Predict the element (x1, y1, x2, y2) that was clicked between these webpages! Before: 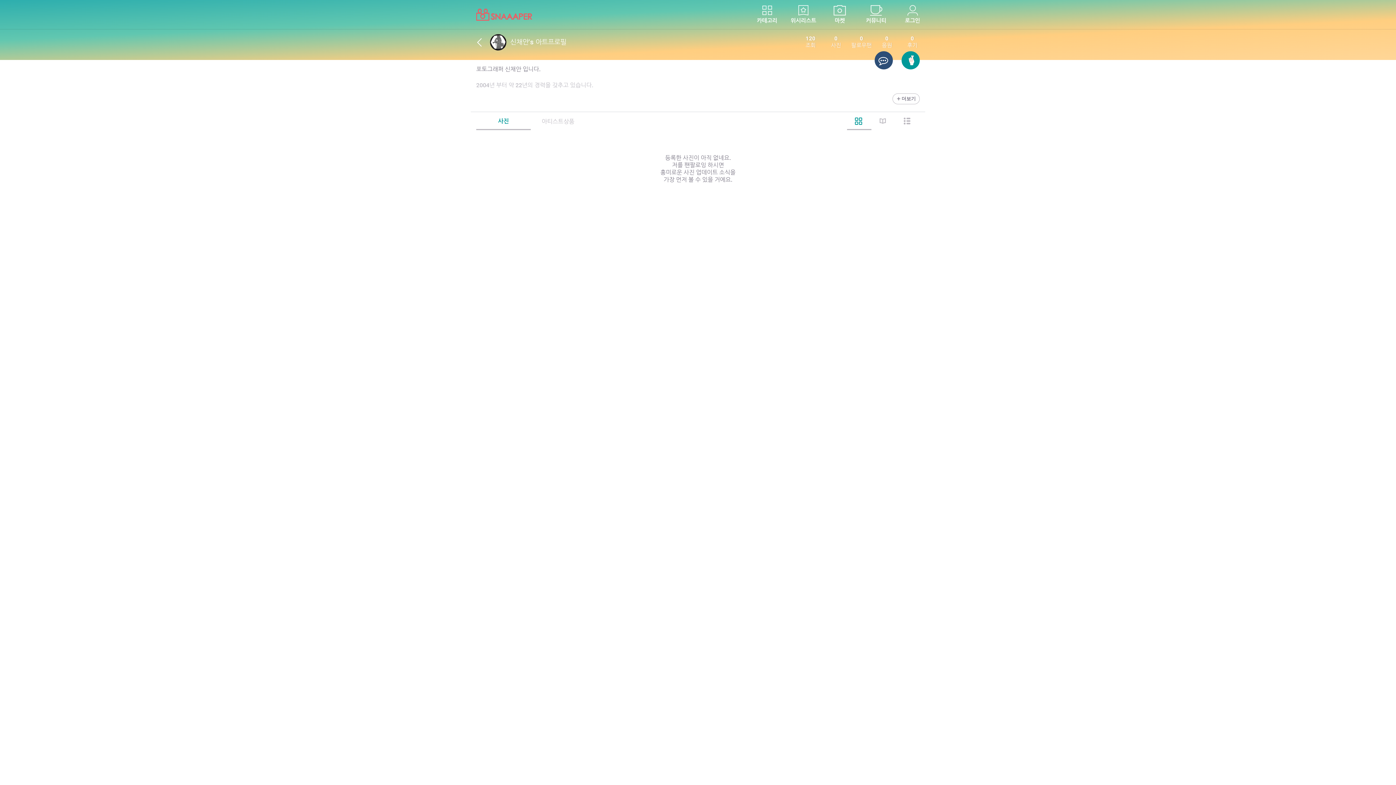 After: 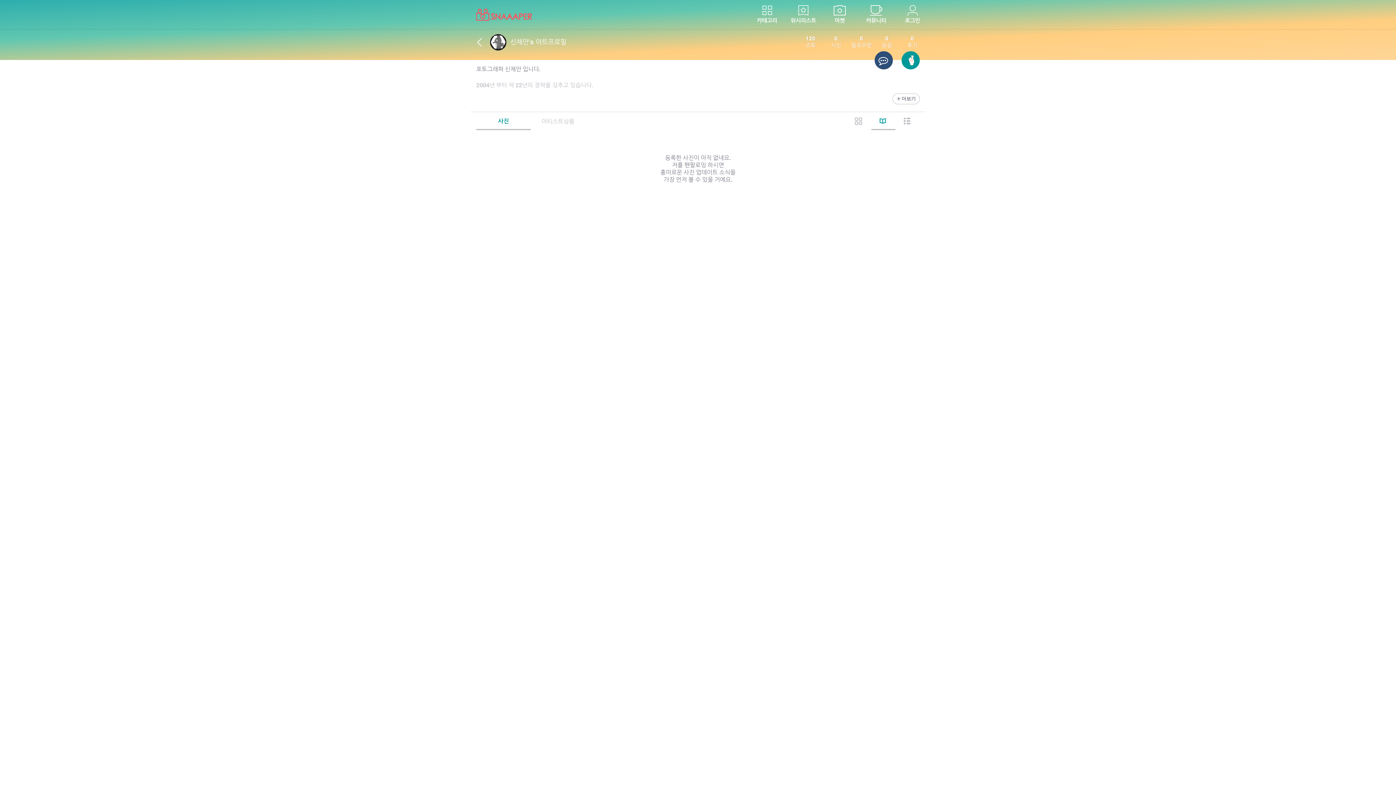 Action: bbox: (879, 117, 888, 125)